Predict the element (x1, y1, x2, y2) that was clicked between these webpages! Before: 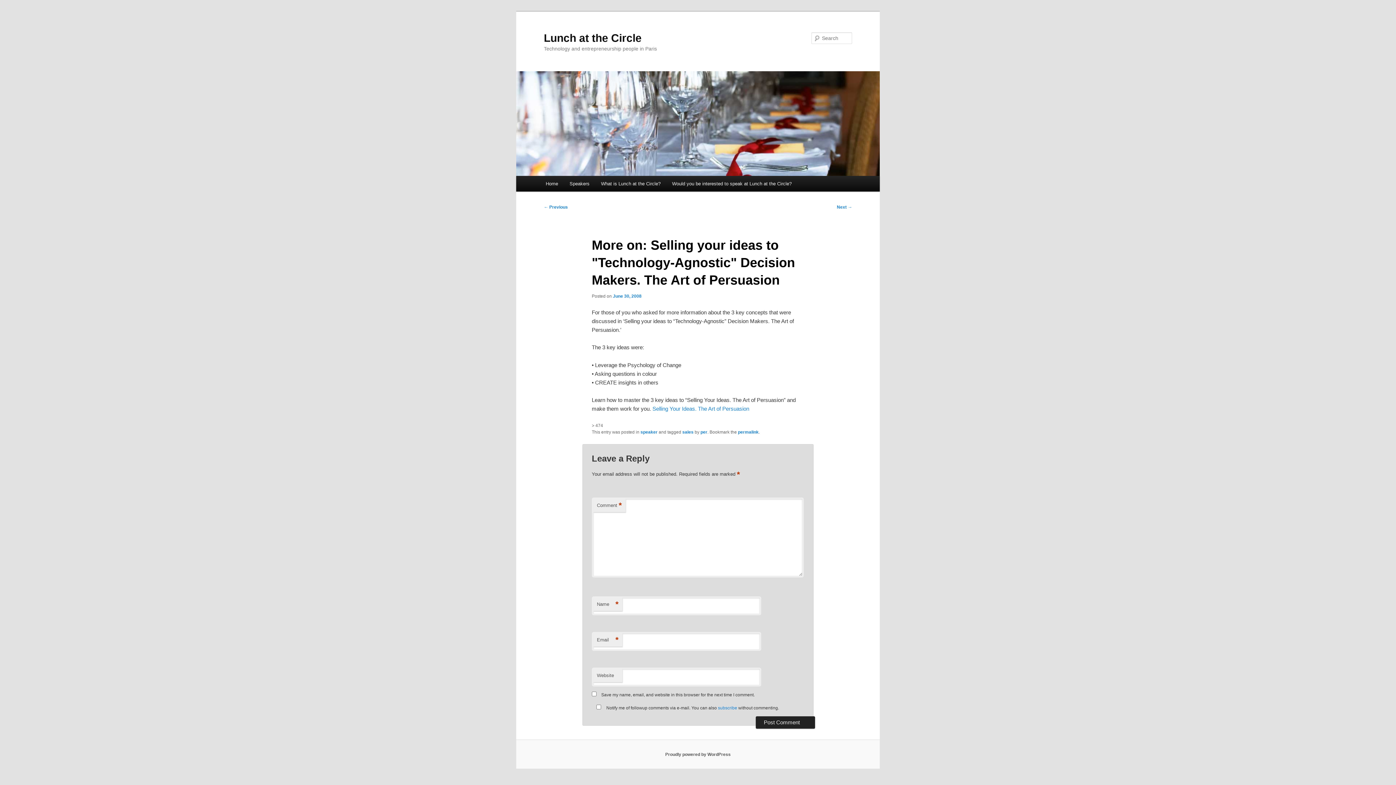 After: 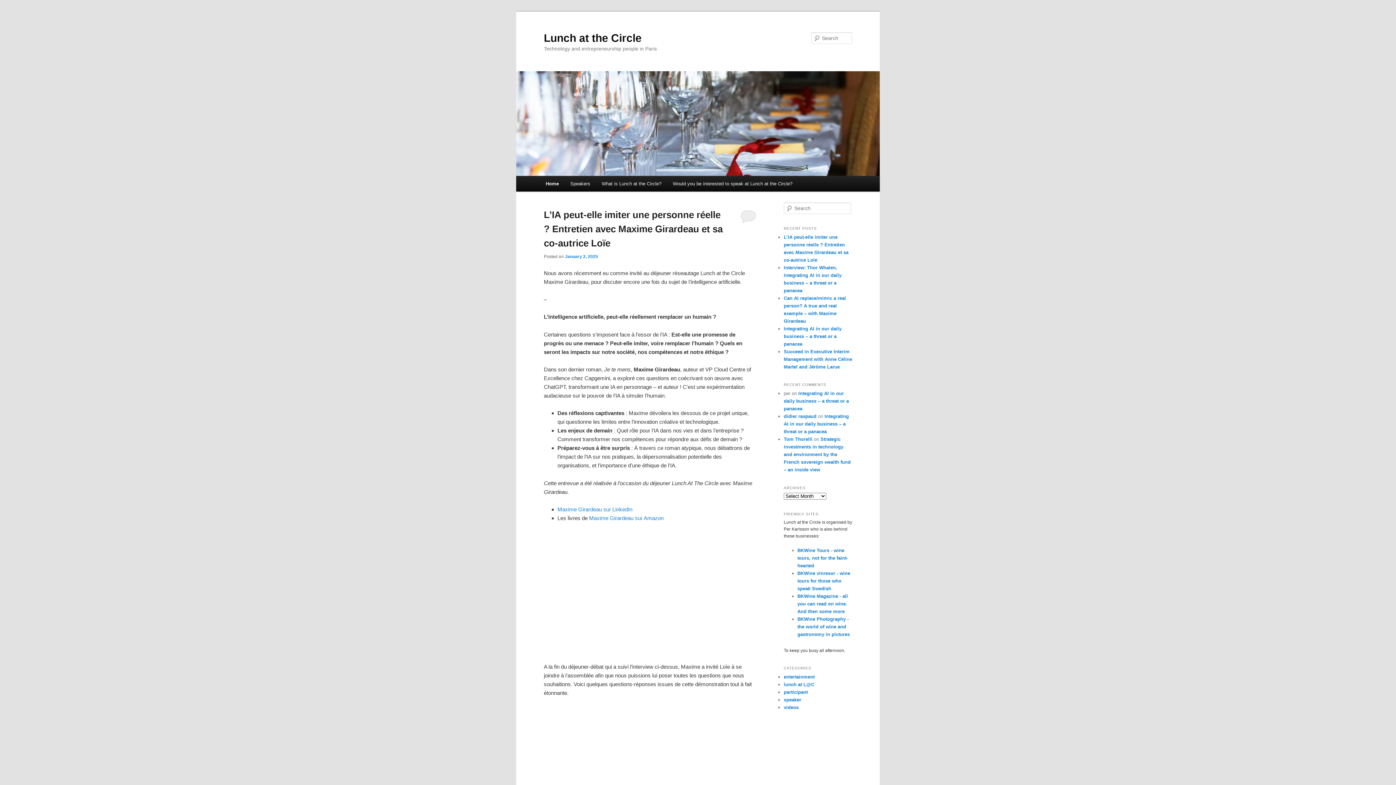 Action: bbox: (700, 429, 707, 434) label: per